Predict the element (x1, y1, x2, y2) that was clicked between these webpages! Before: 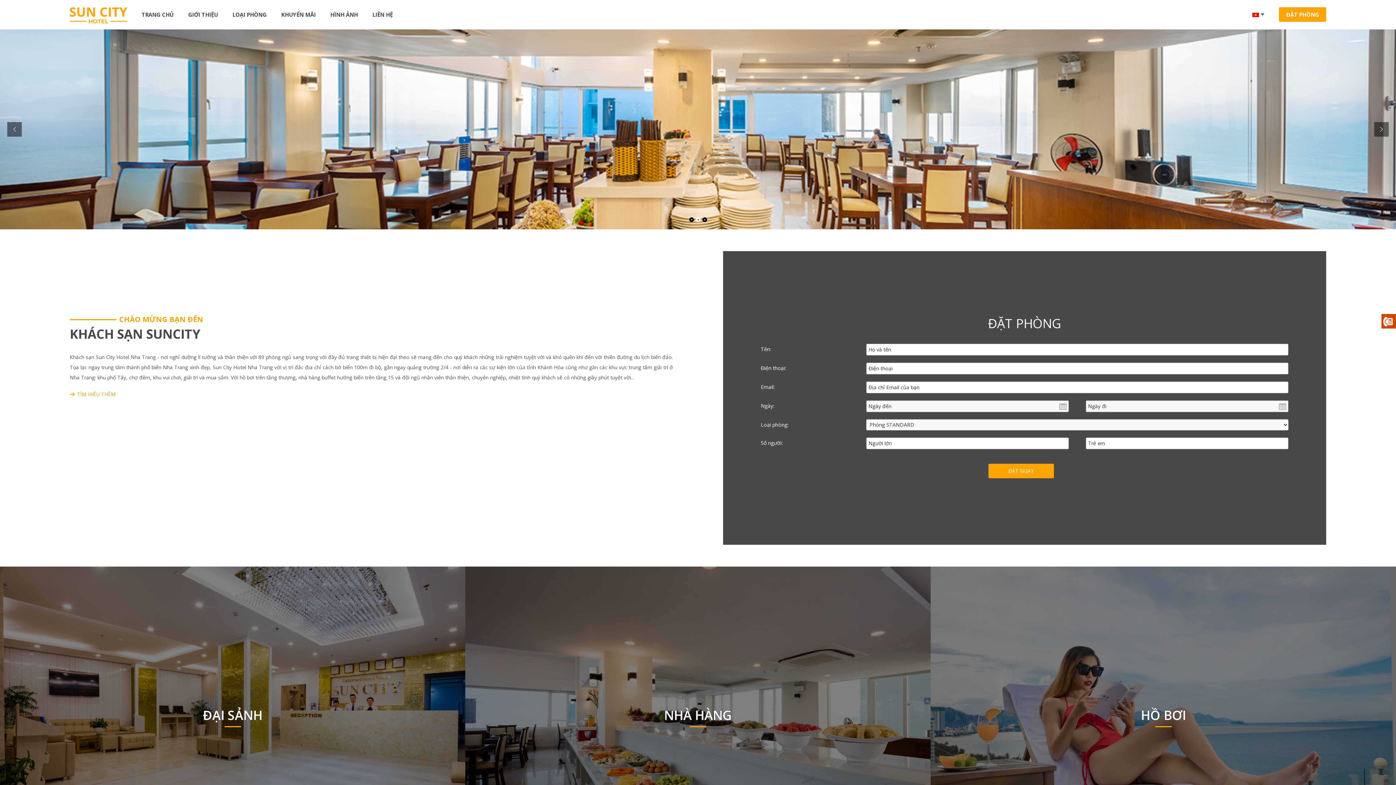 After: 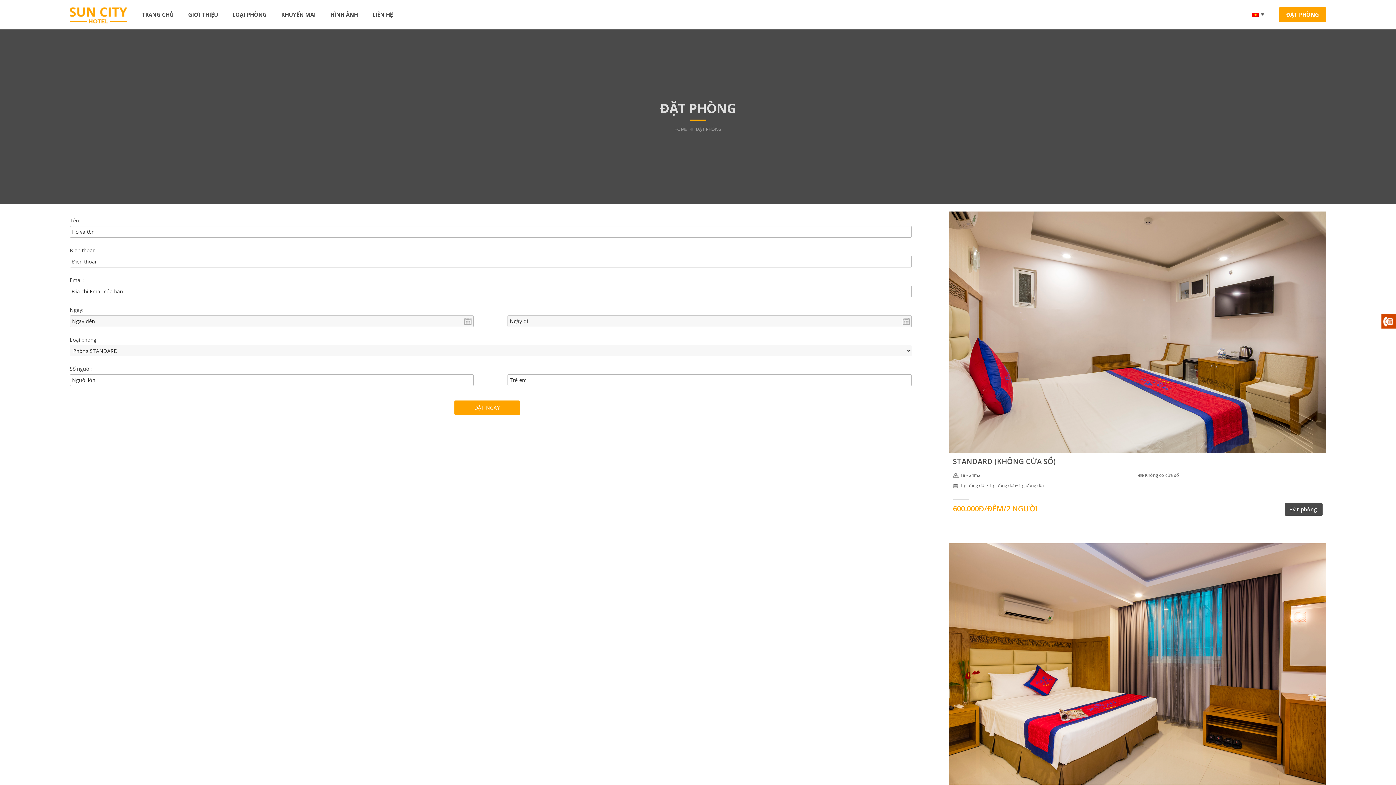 Action: label: ĐẶT PHÒNG bbox: (1279, 7, 1326, 21)